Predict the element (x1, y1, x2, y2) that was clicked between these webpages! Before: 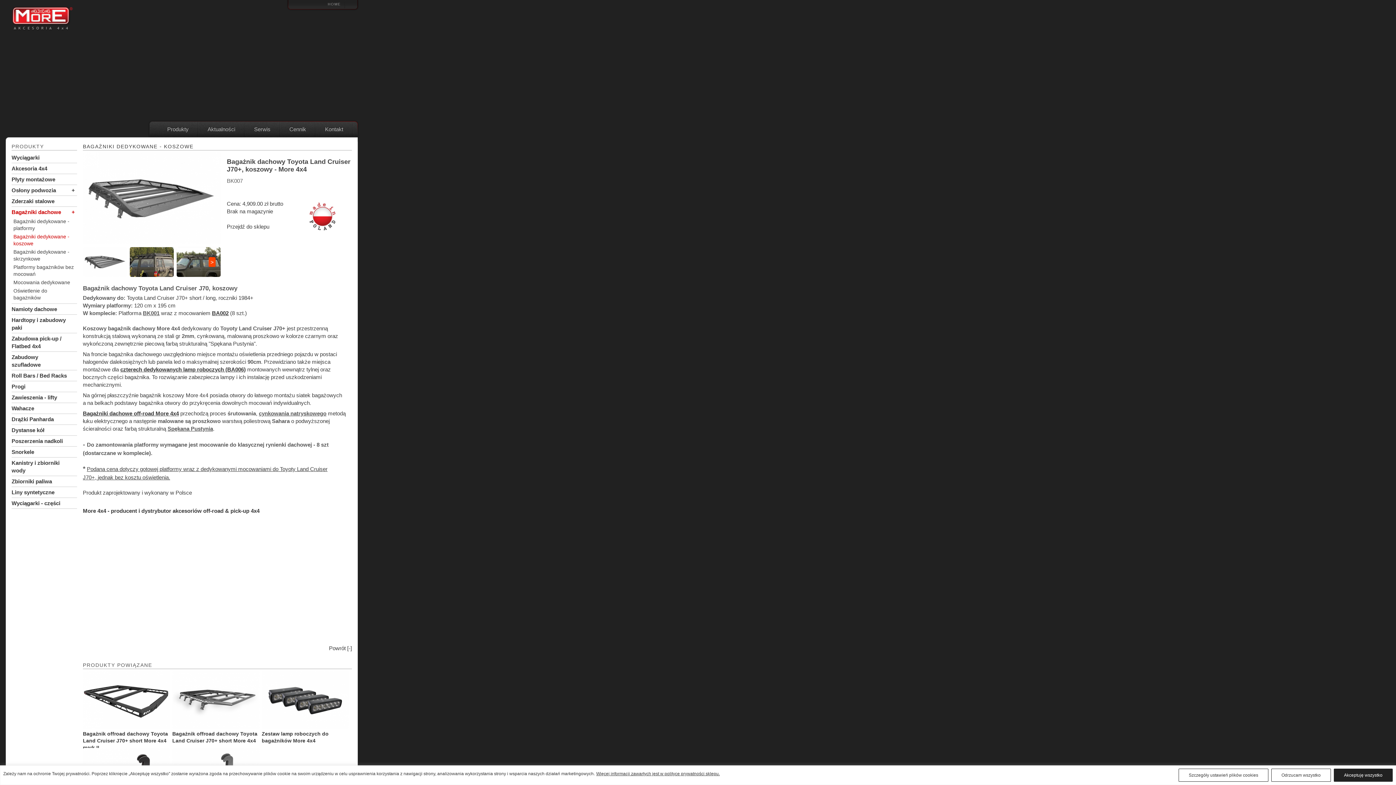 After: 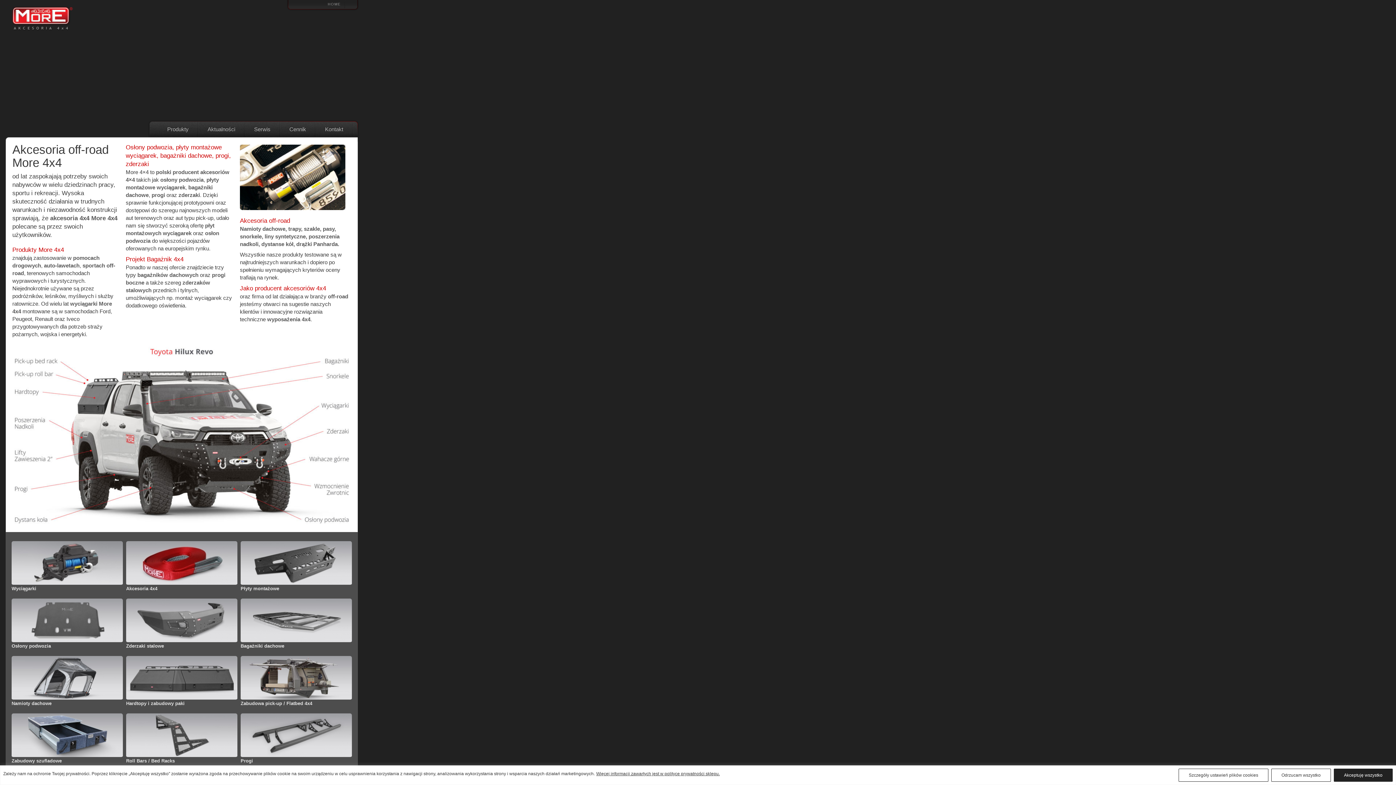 Action: bbox: (11, 28, 73, 32)